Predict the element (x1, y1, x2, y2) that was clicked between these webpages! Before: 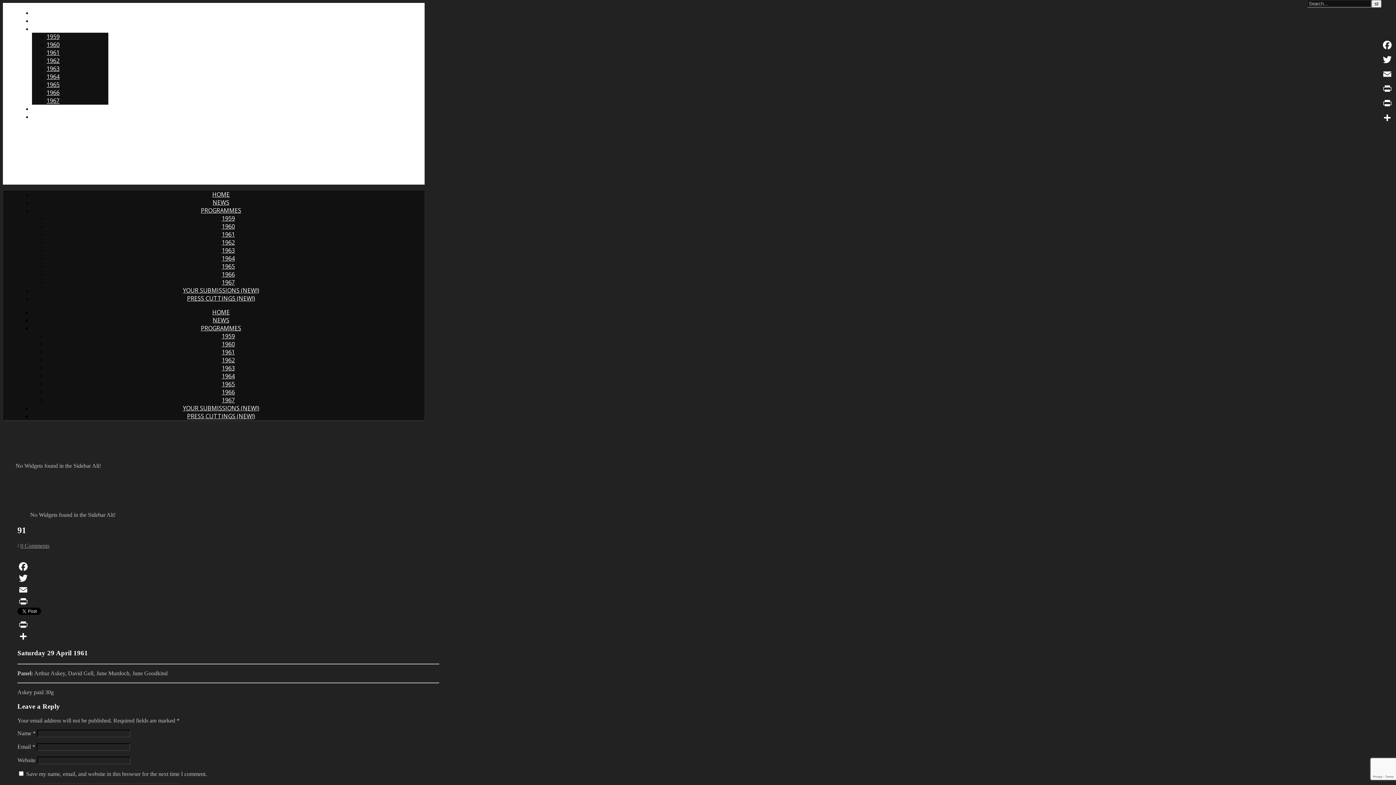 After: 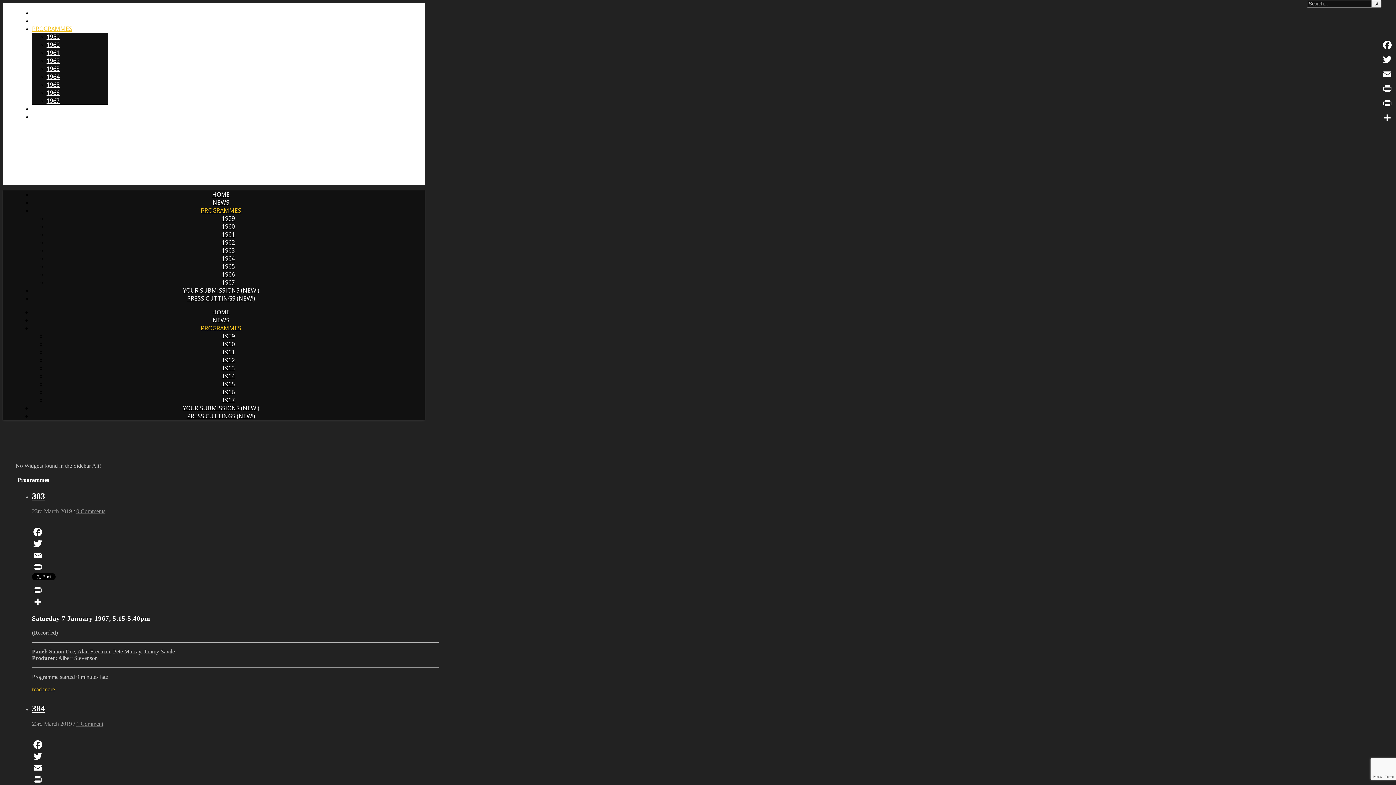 Action: bbox: (200, 324, 241, 332) label: PROGRAMMES